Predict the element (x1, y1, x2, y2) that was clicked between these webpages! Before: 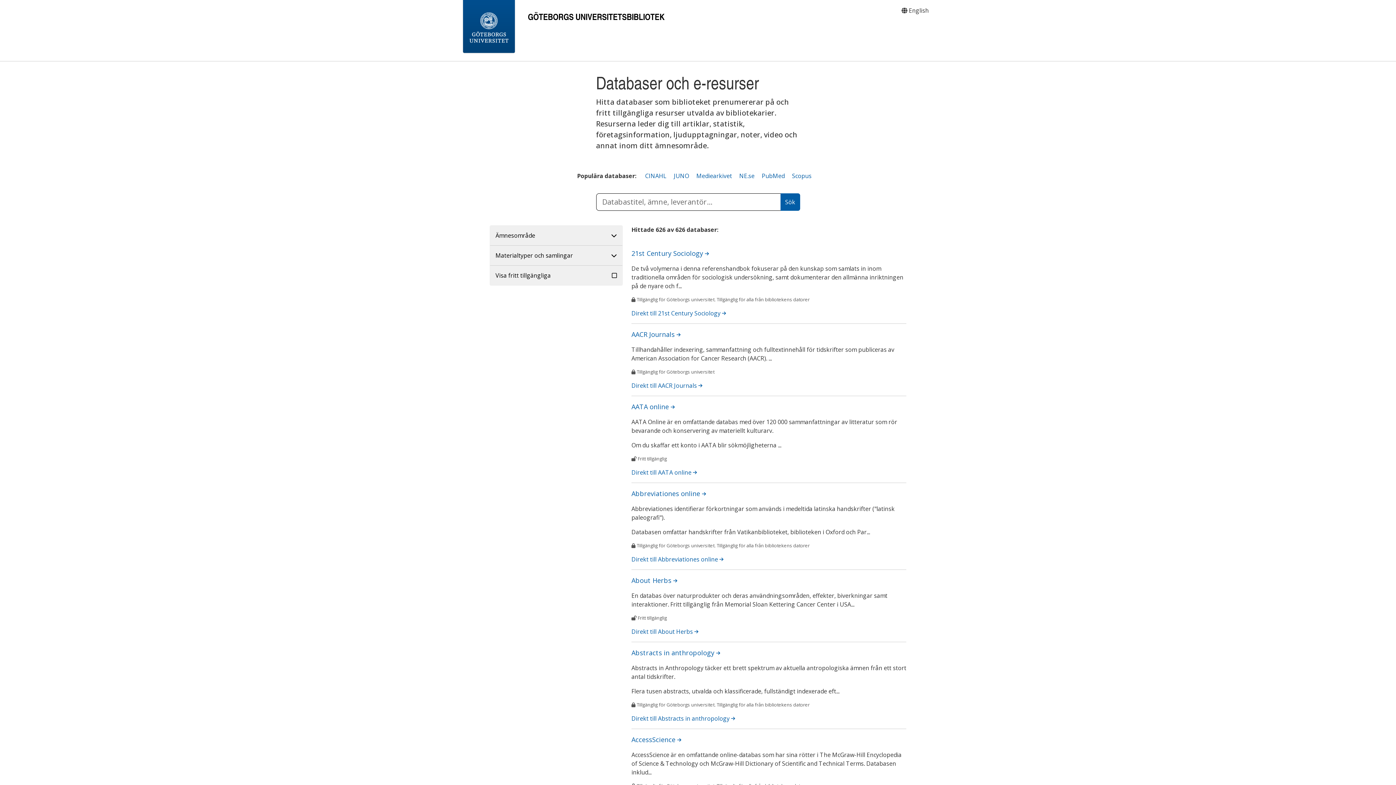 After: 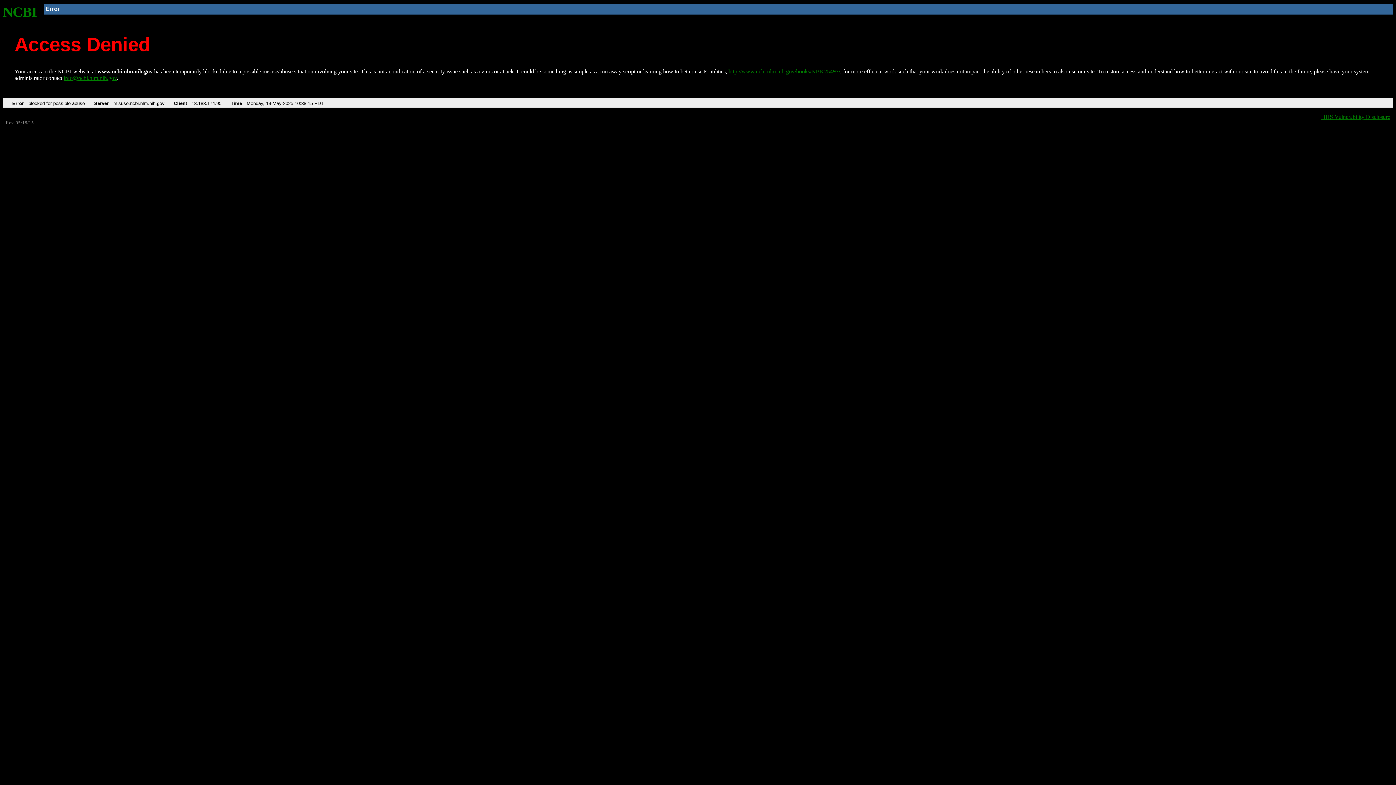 Action: label: PubMed bbox: (762, 172, 784, 180)